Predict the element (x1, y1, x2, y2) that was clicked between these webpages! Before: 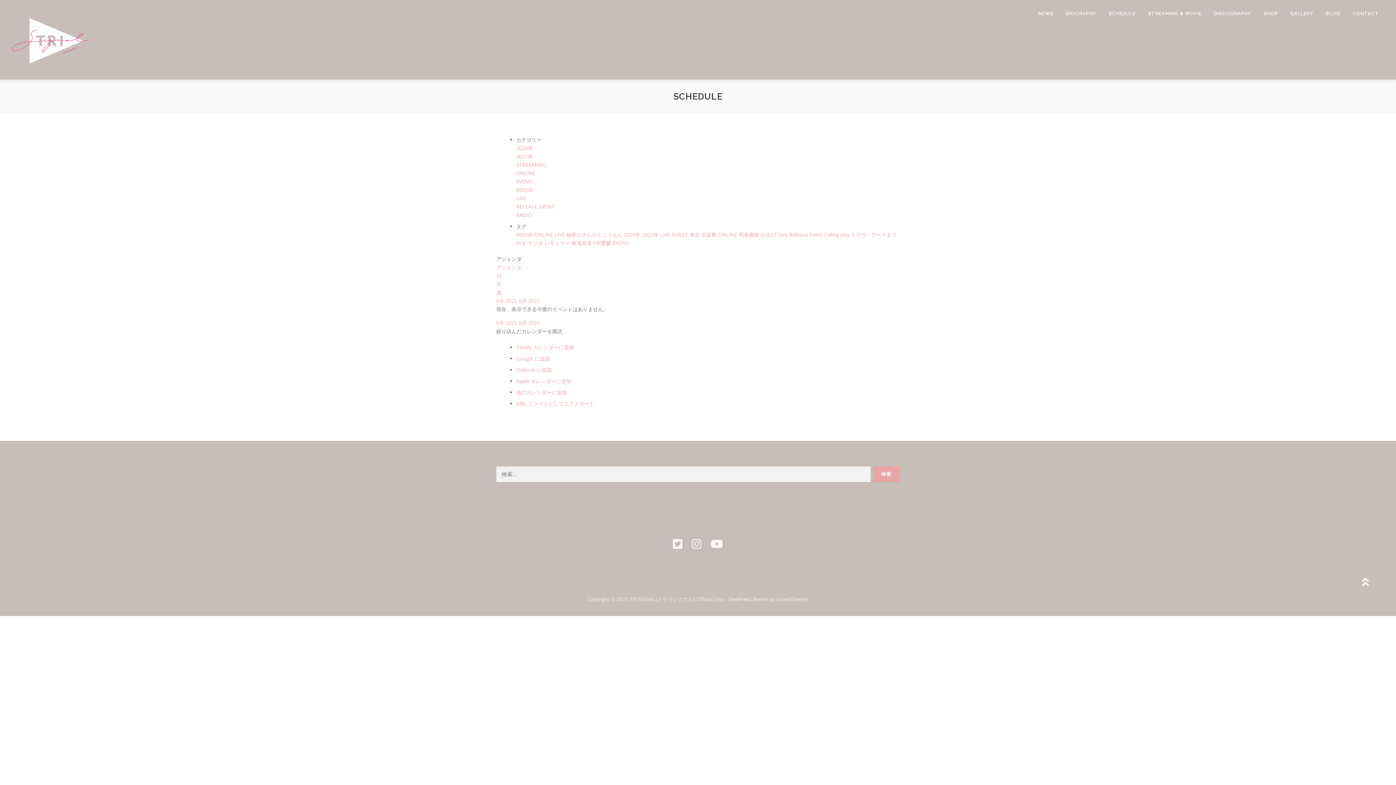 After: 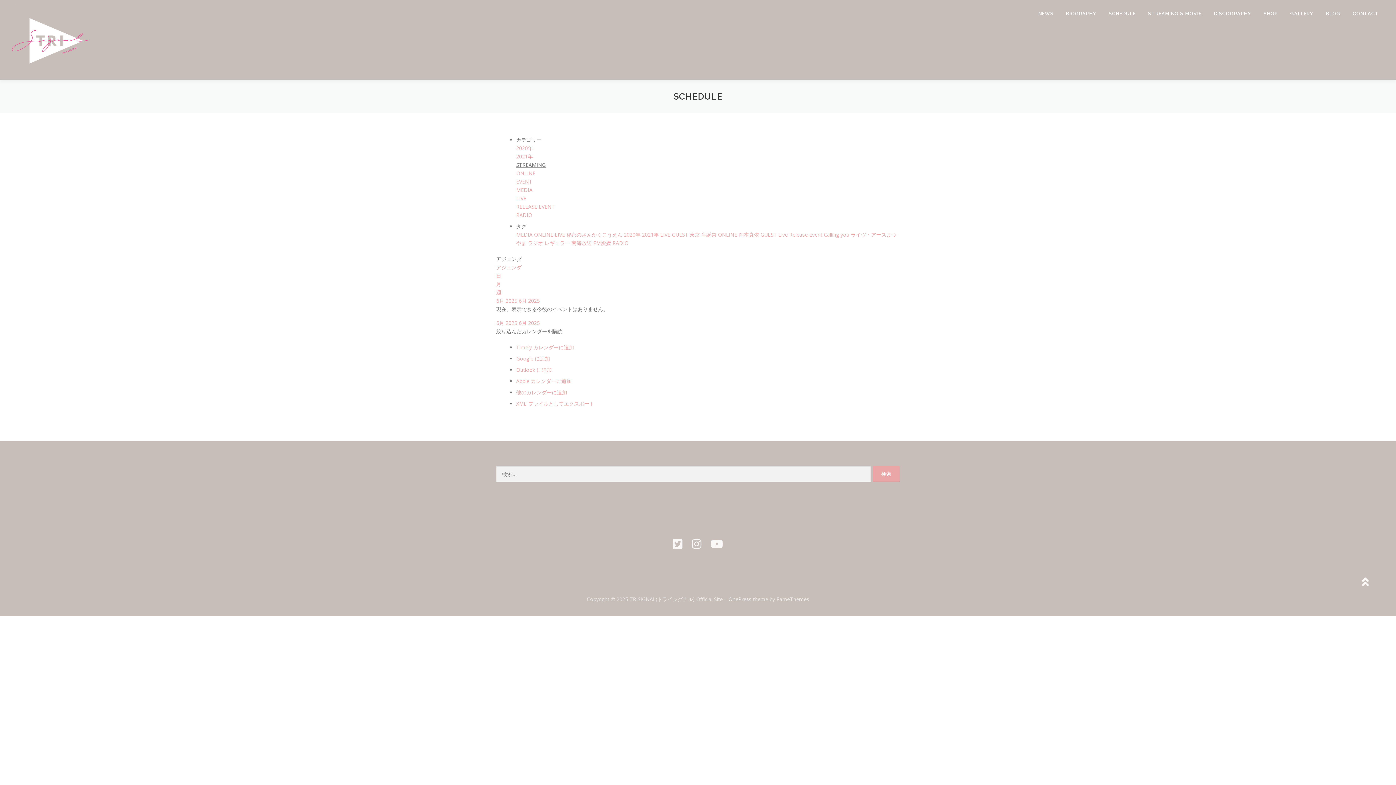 Action: bbox: (516, 161, 545, 168) label: STREAMING